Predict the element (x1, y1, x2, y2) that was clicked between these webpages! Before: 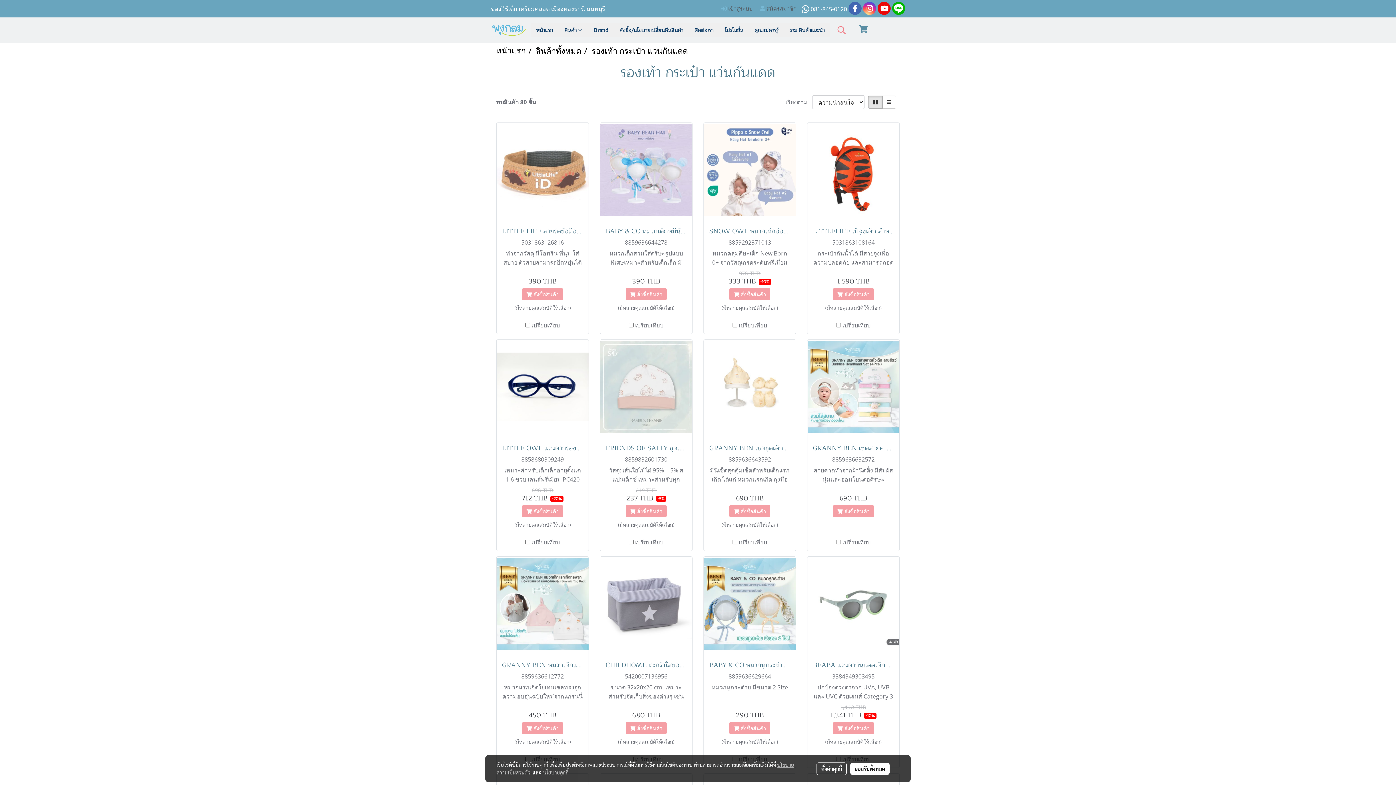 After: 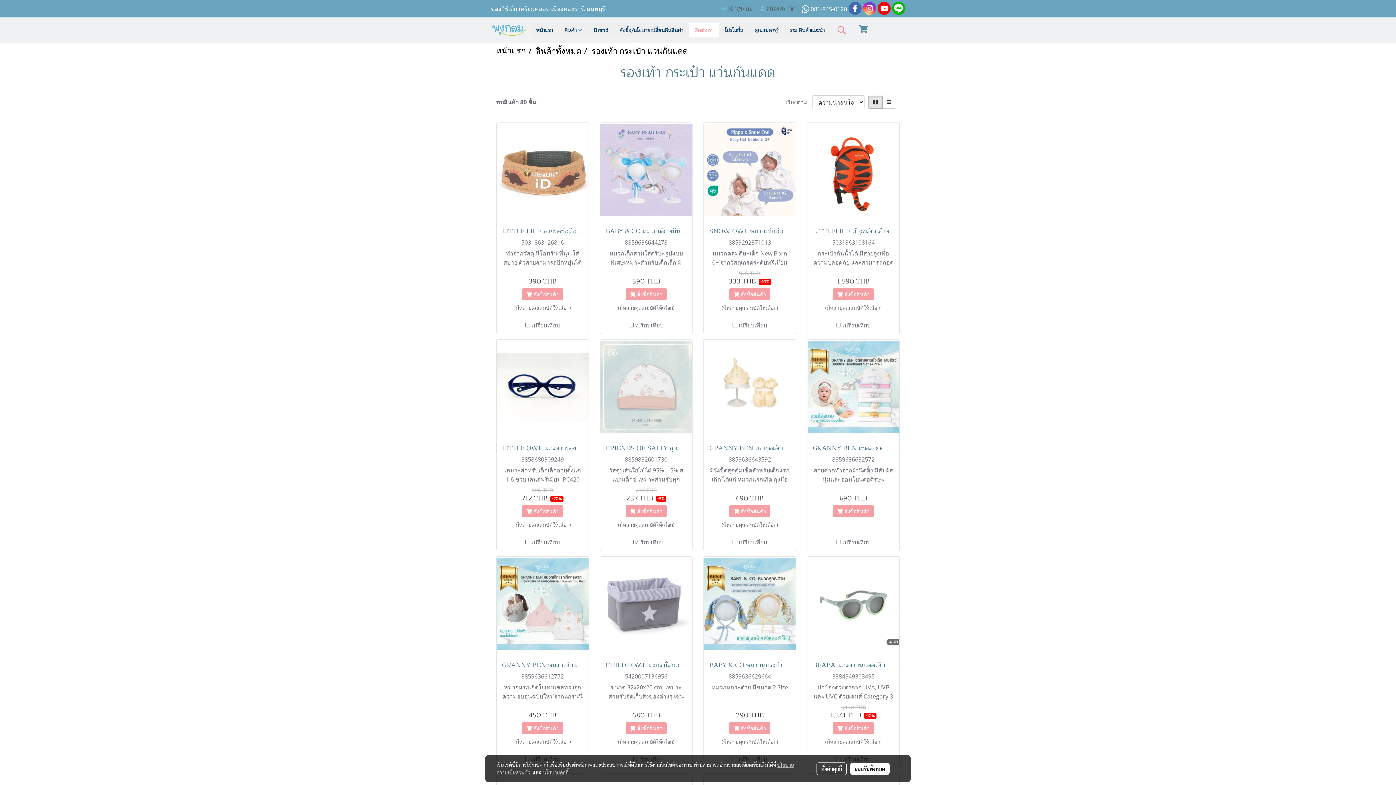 Action: bbox: (689, 23, 719, 37) label: ติดต่อเรา